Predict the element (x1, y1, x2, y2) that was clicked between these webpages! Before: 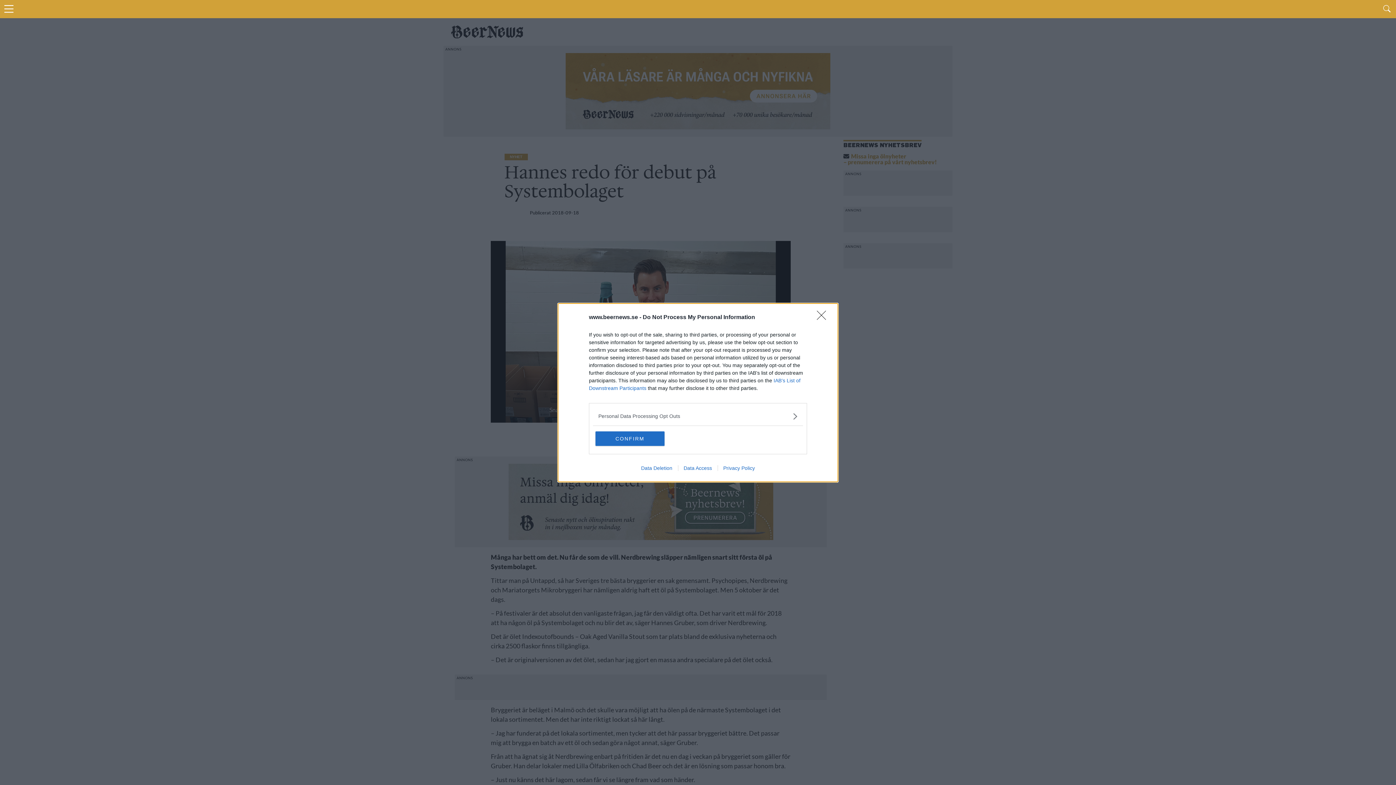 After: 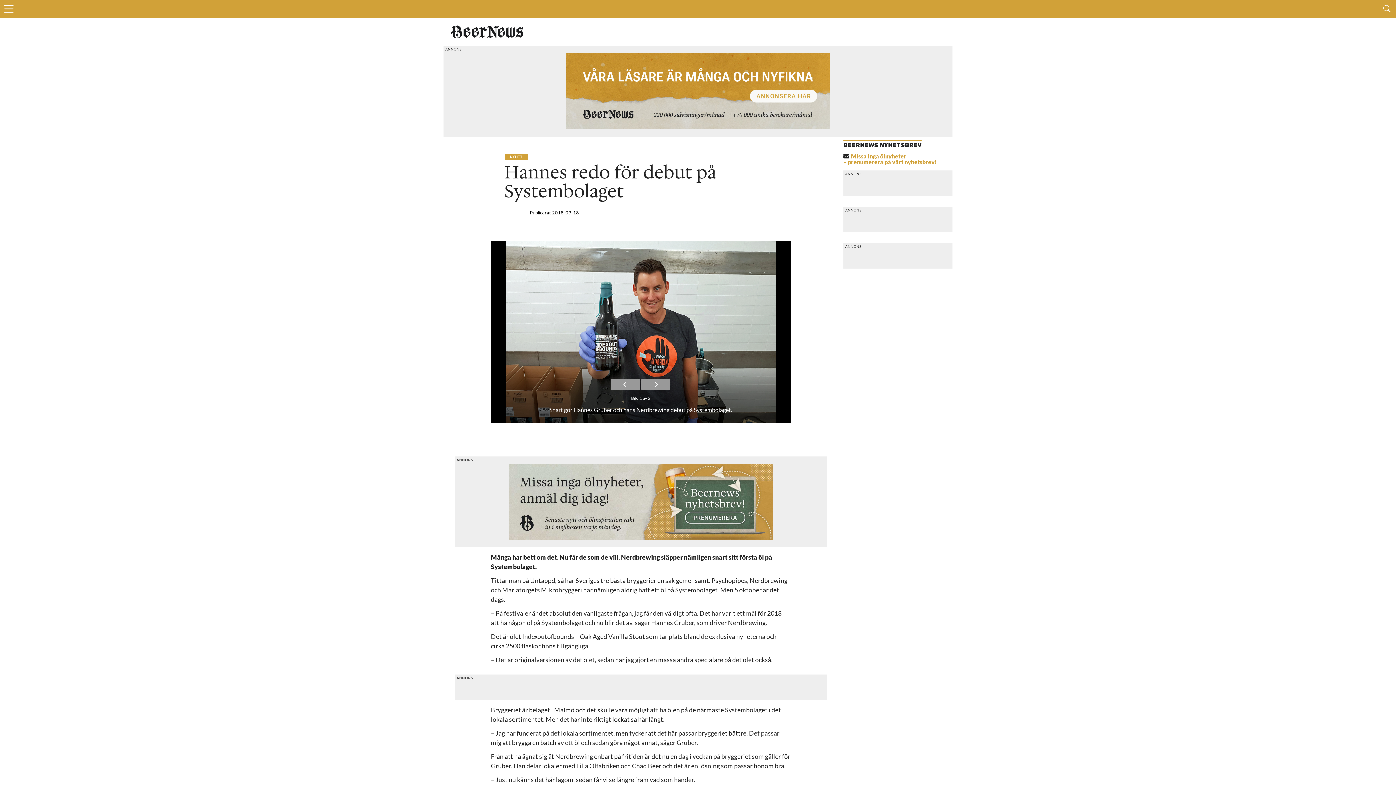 Action: bbox: (817, 310, 830, 324) label: Close